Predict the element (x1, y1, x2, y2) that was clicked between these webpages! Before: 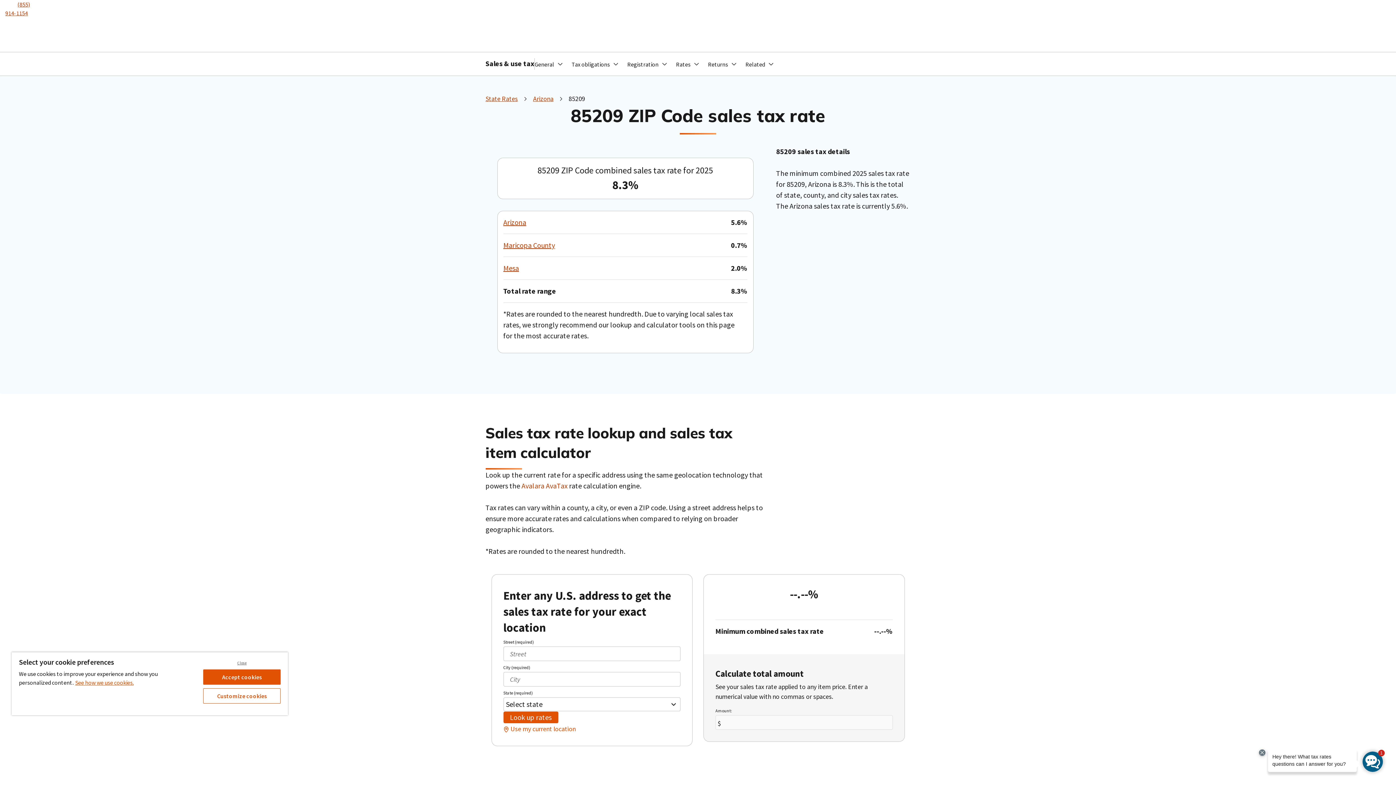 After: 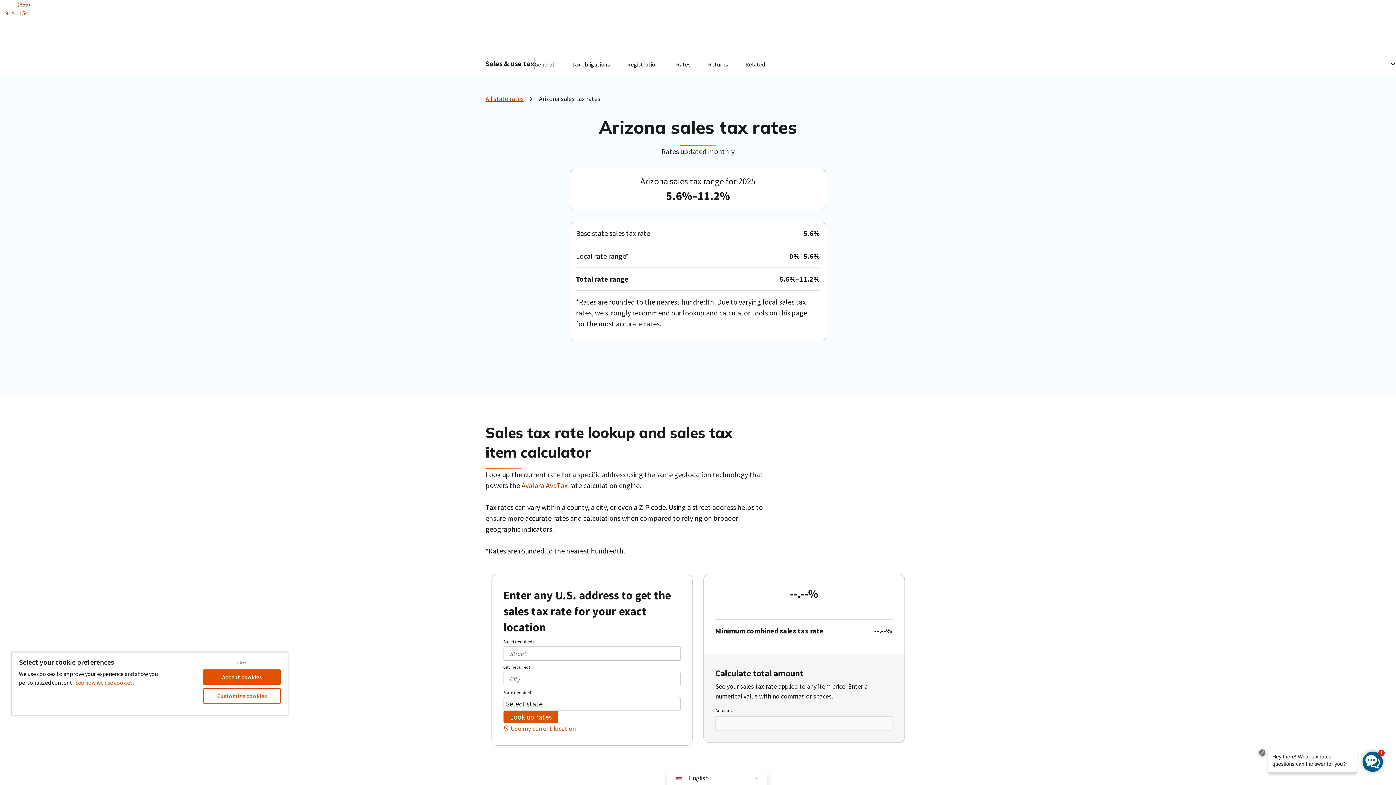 Action: bbox: (503, 217, 526, 228) label: Arizona